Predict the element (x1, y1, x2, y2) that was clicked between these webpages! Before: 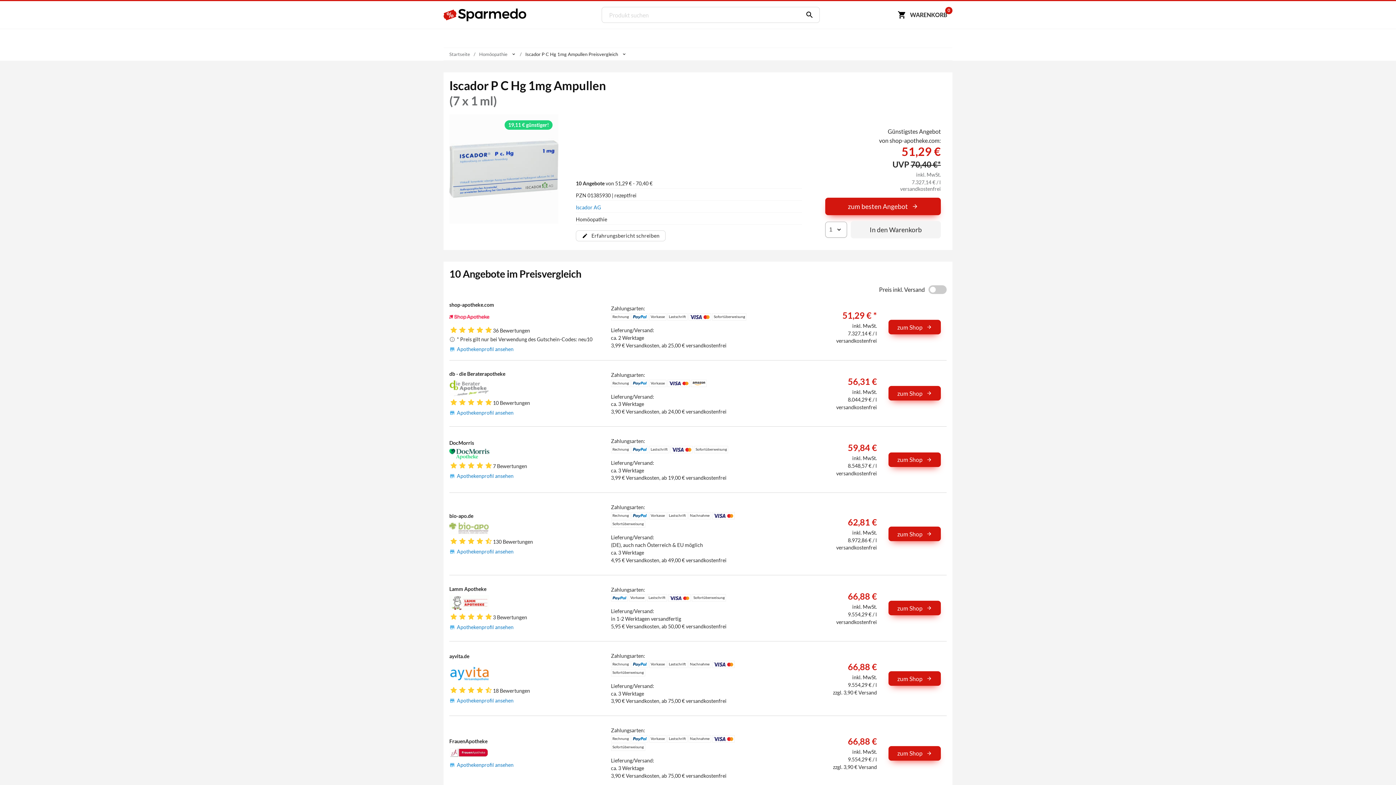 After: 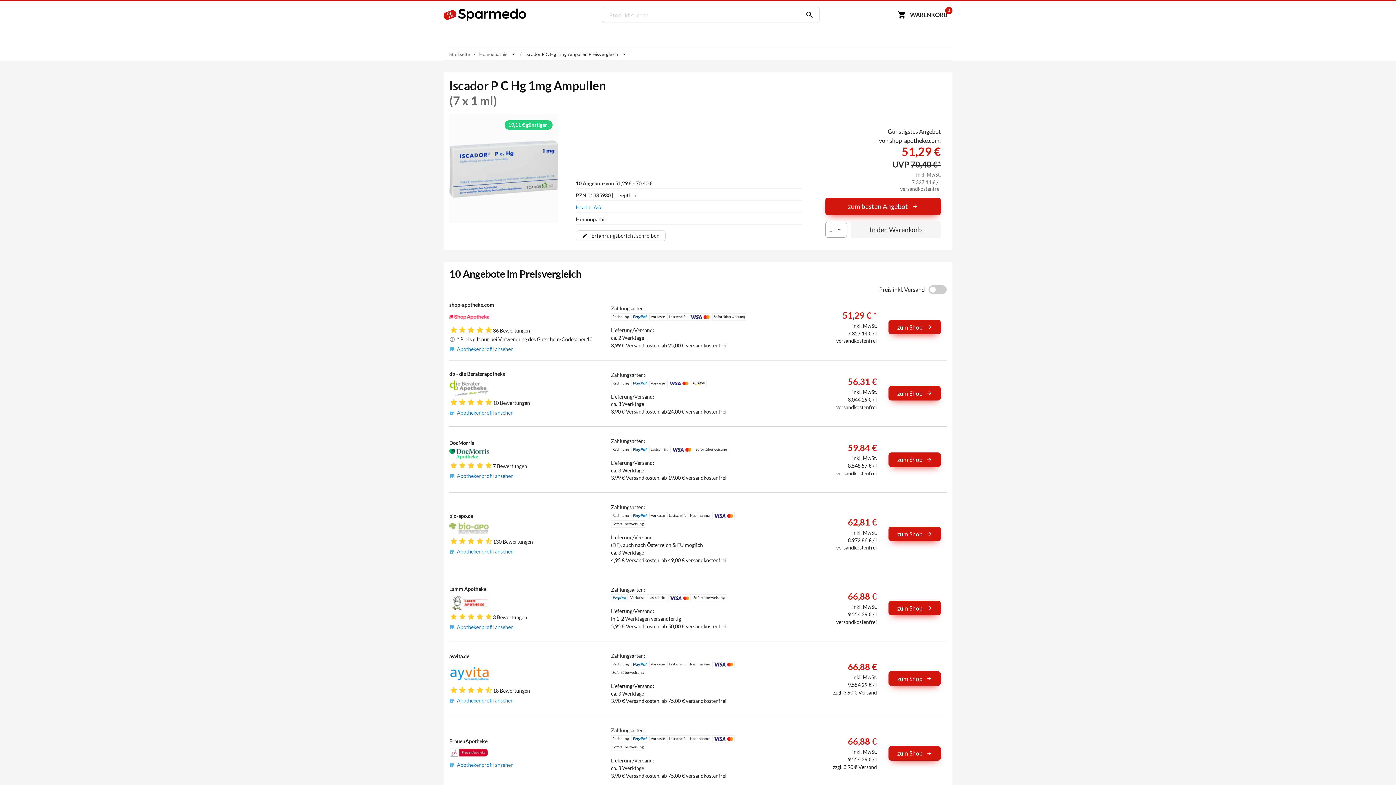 Action: bbox: (1372, 761, 1381, 770) label: Nach oben